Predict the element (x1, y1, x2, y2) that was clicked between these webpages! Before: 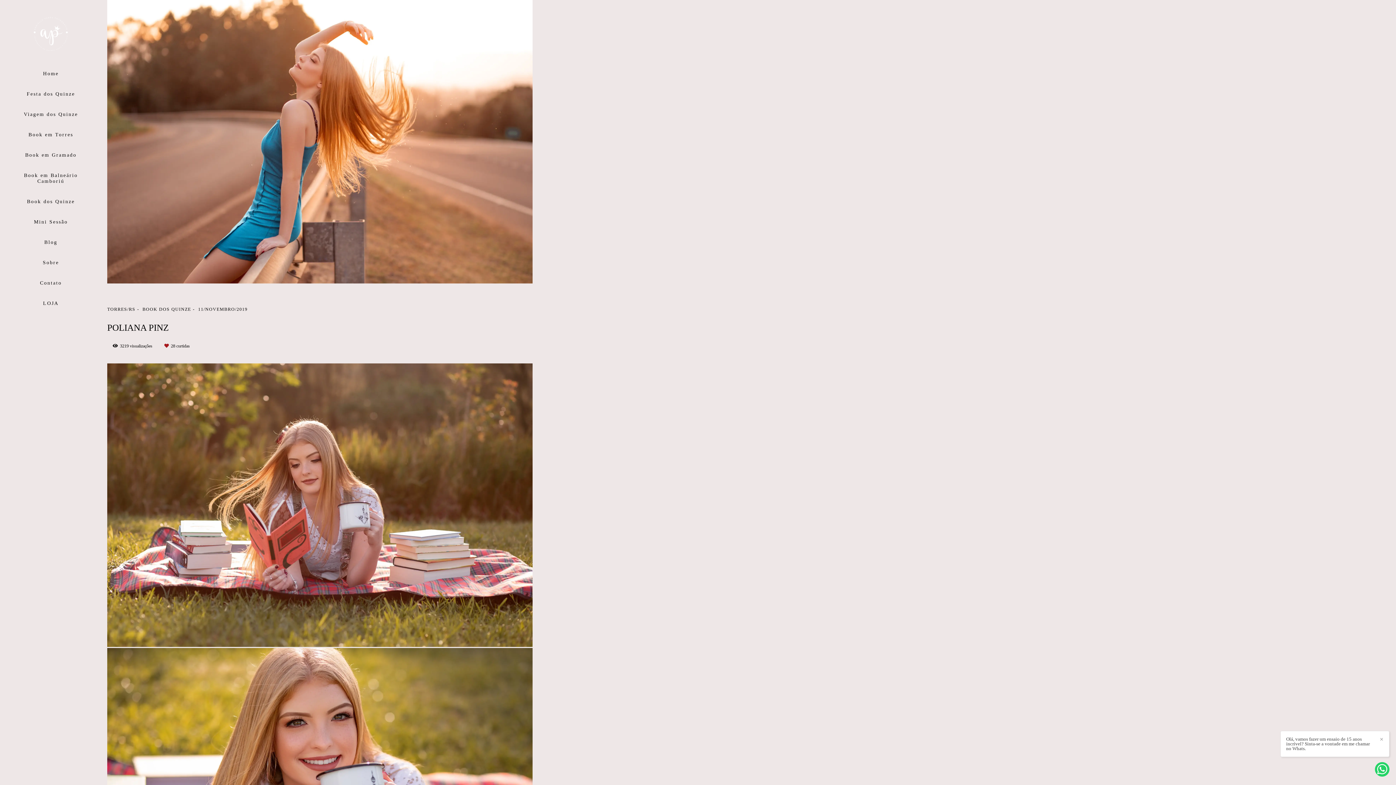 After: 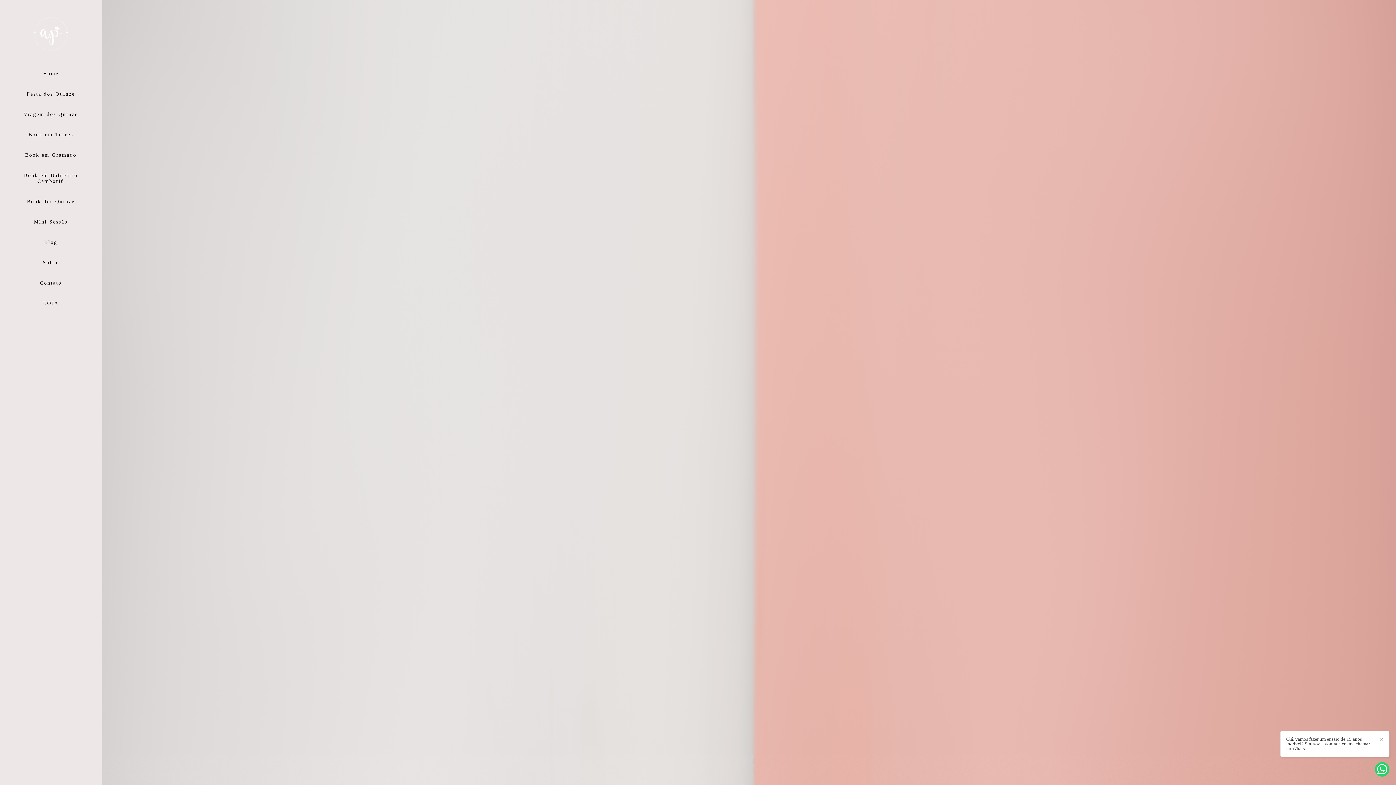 Action: bbox: (10, 256, 90, 269) label: Sobre